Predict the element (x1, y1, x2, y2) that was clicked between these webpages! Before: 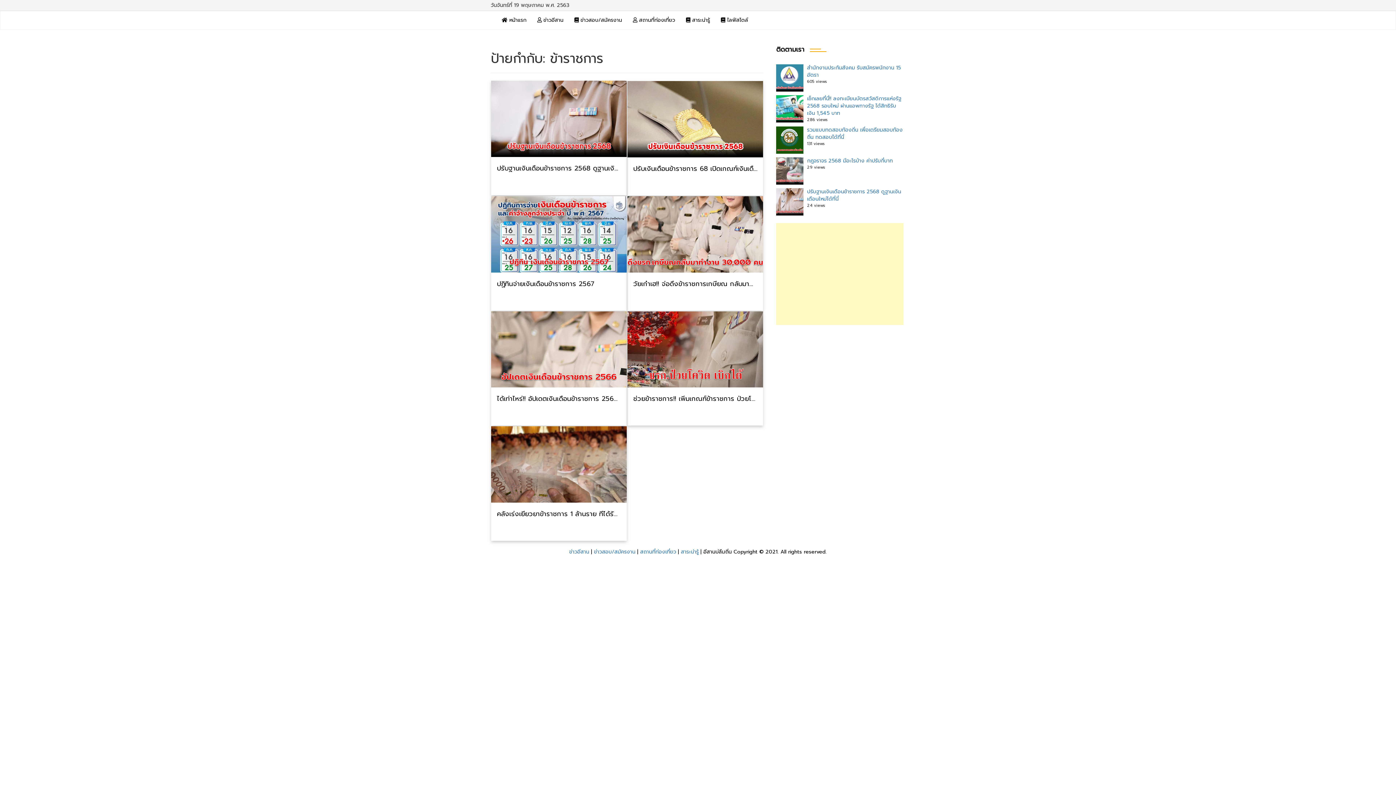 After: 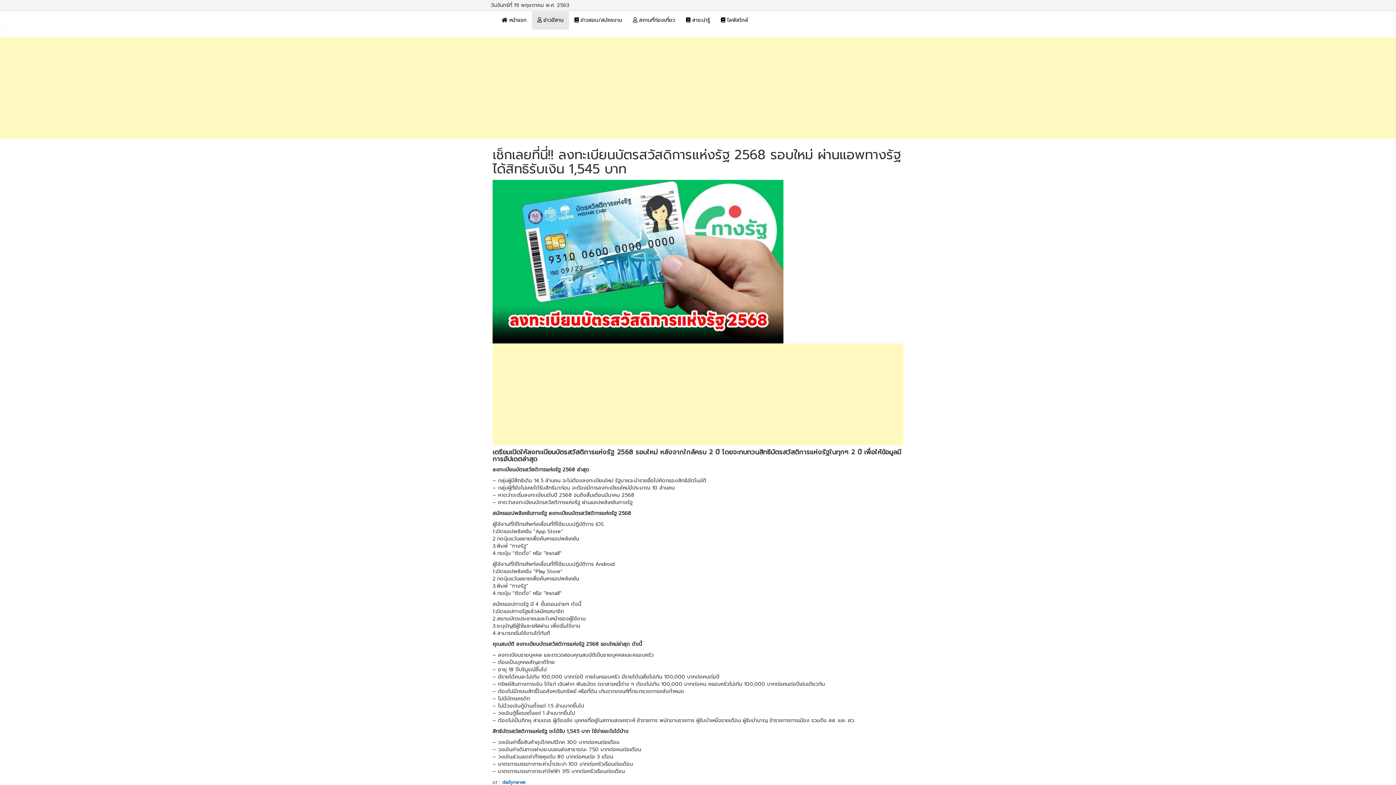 Action: bbox: (807, 94, 901, 117) label: เช็กเลยที่นี่!! ลงทะเบียนบัตรสวัสดิการแห่งรัฐ 2568 รอบใหม่ ผ่านแอพทางรัฐ ได้สิทธิรับเงิน 1,545 บาท